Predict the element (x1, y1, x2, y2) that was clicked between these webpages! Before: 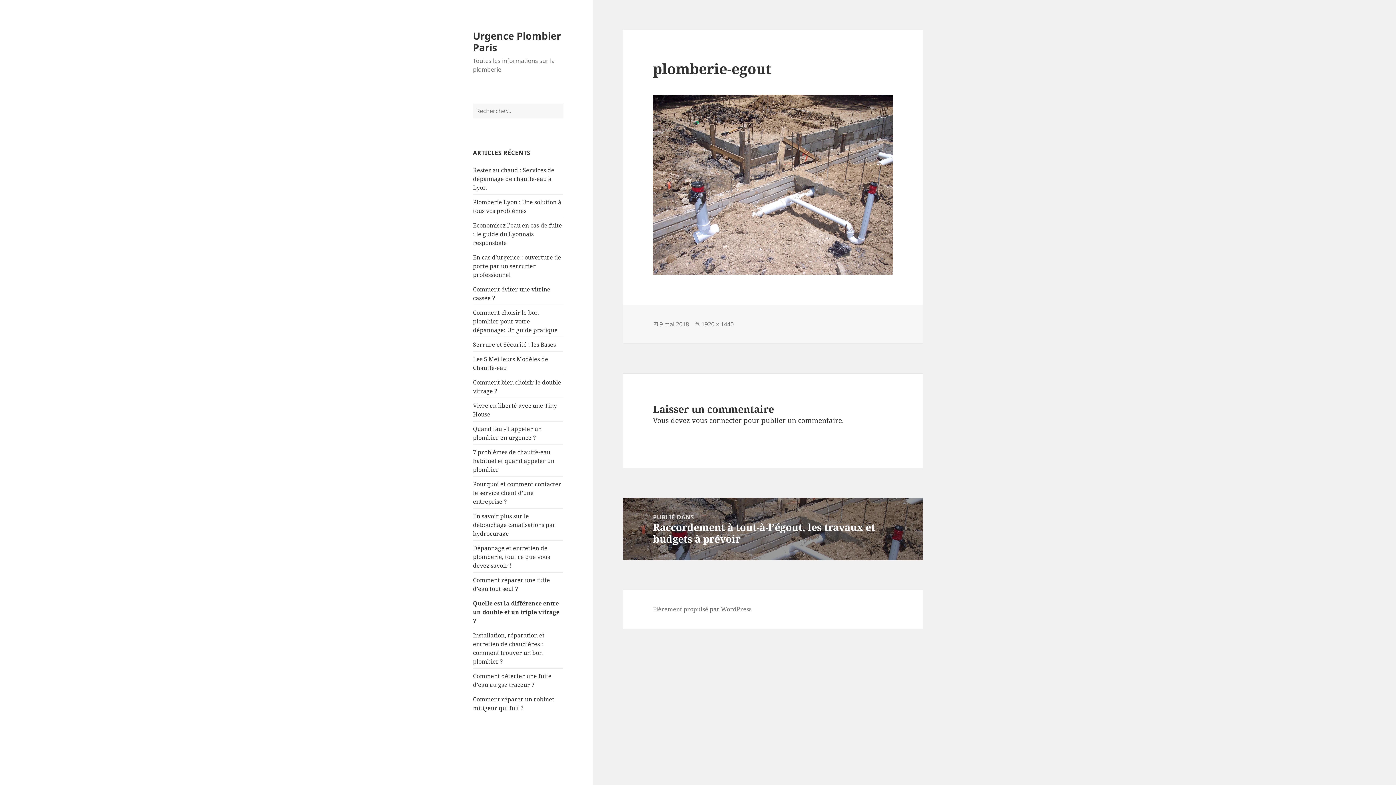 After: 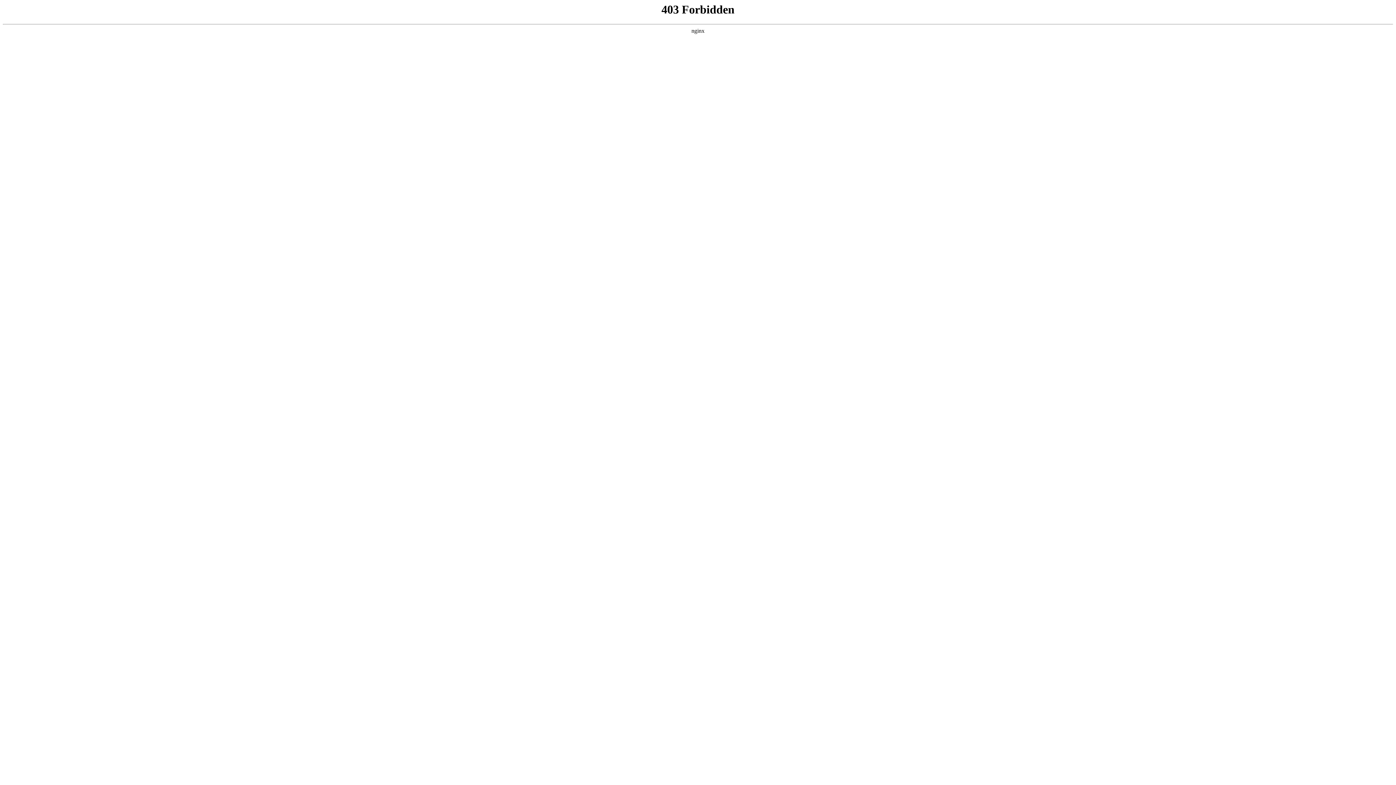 Action: label: Fièrement propulsé par WordPress bbox: (653, 605, 751, 613)